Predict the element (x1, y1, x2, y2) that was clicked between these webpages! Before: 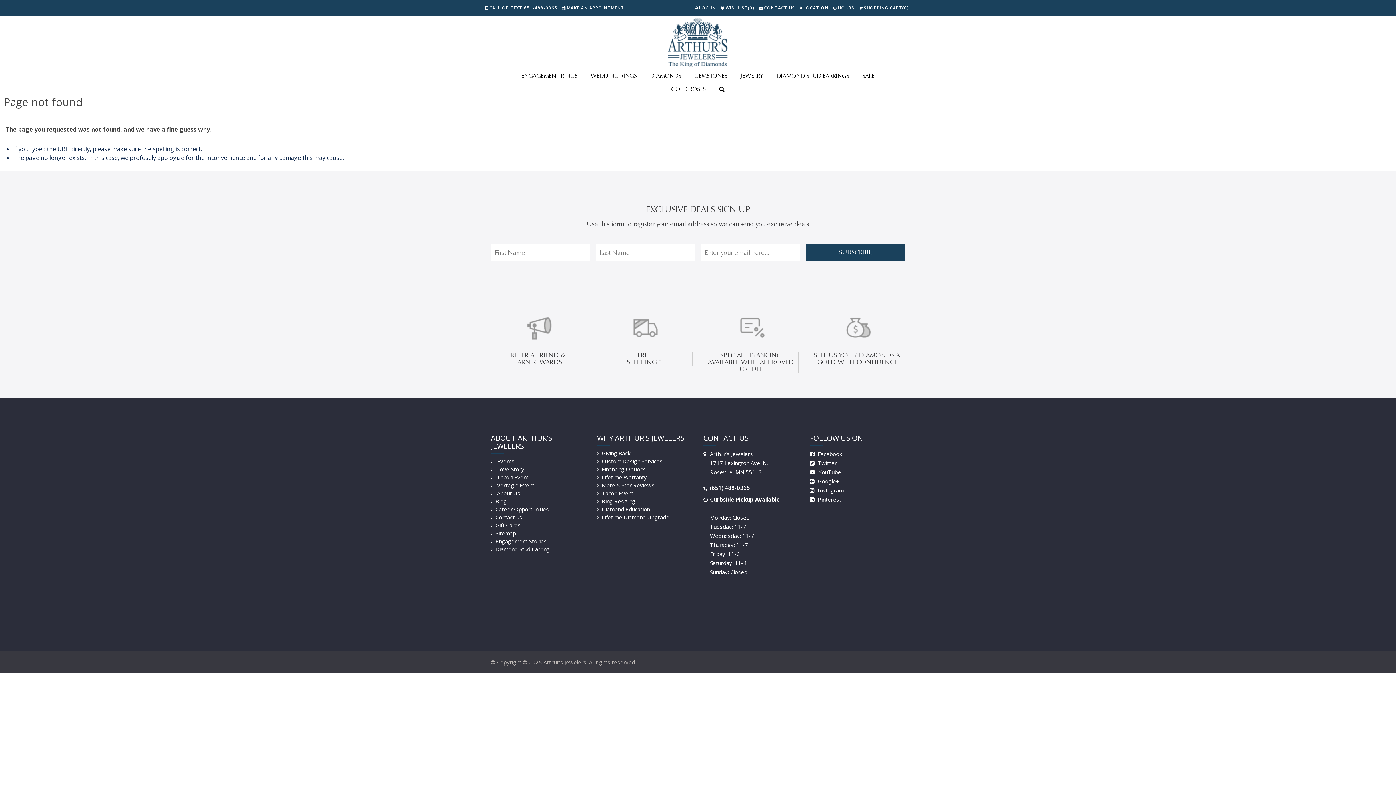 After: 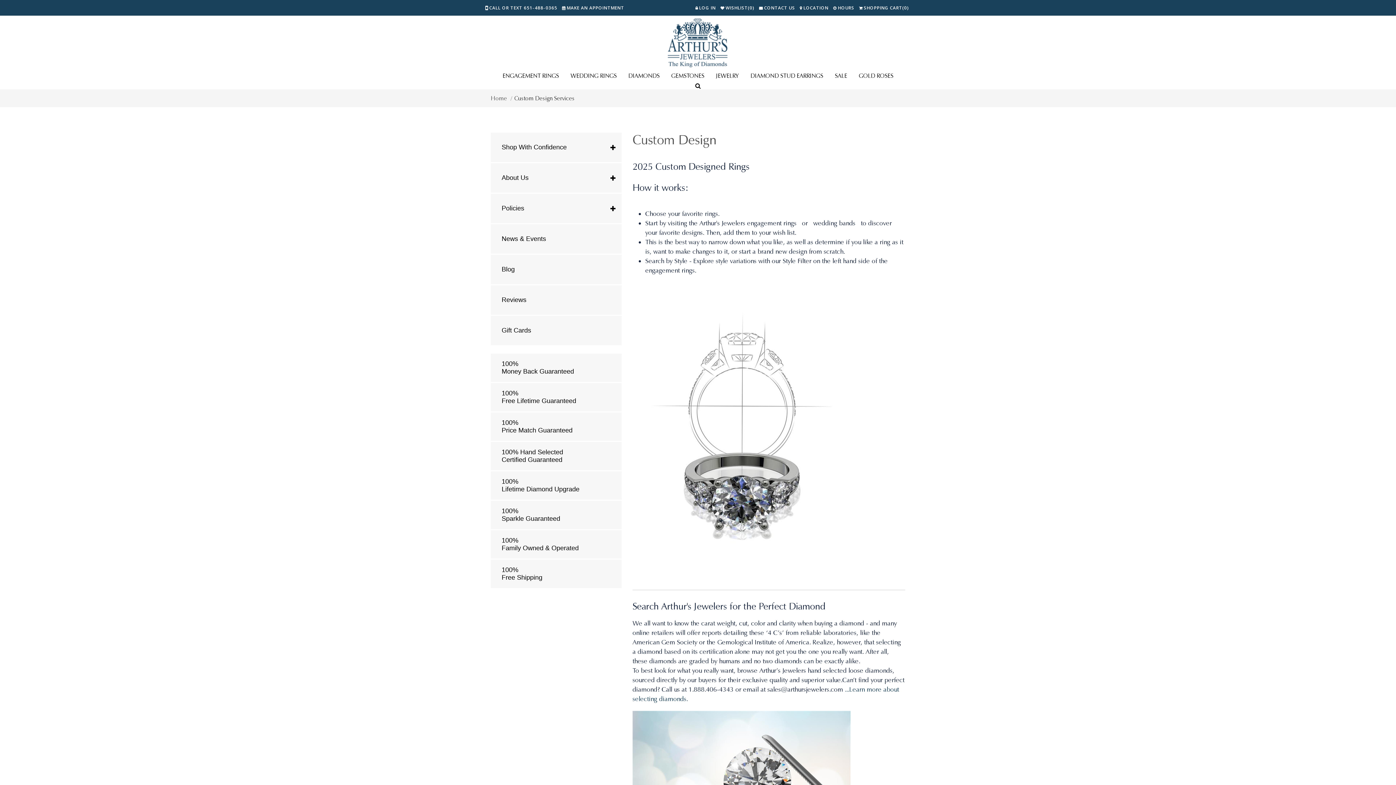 Action: label: Custom Design Services bbox: (597, 457, 692, 465)